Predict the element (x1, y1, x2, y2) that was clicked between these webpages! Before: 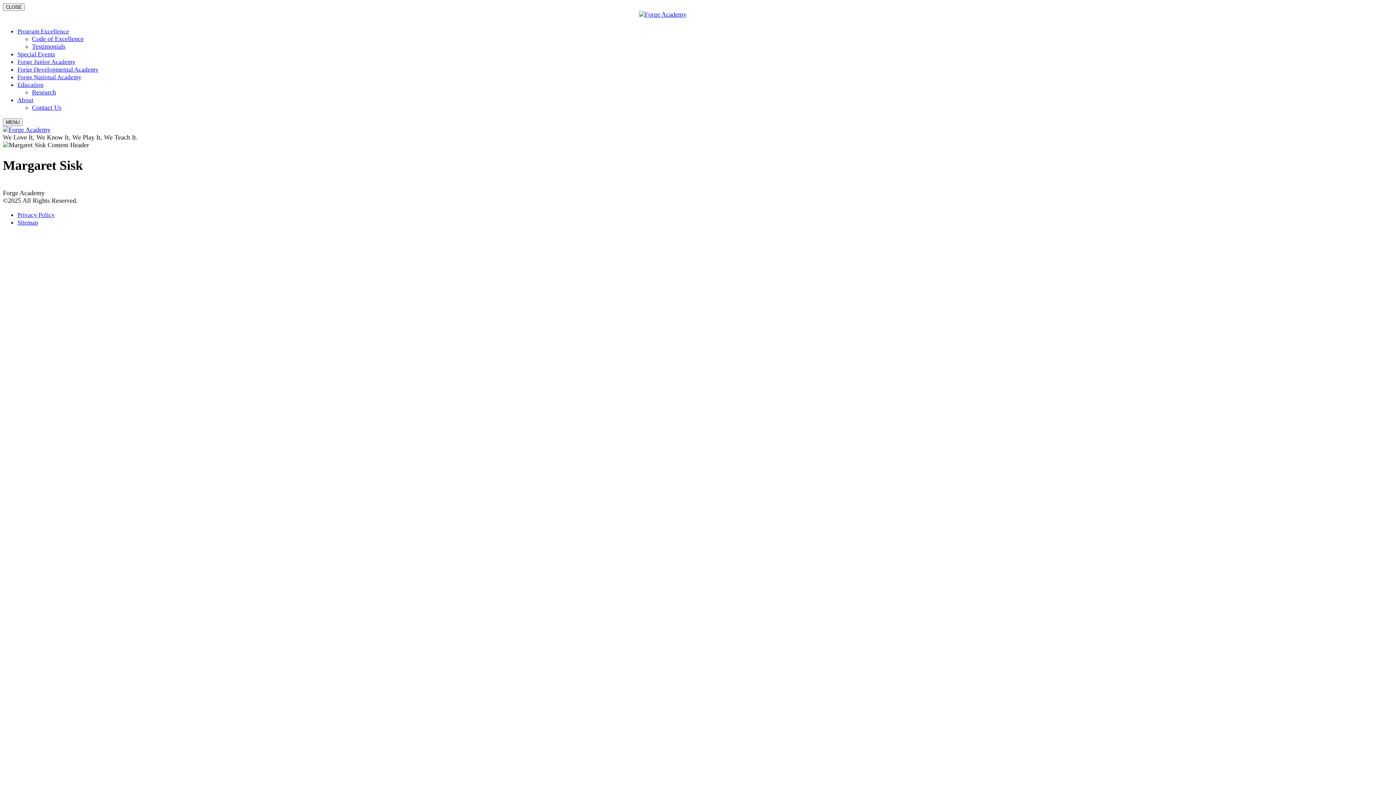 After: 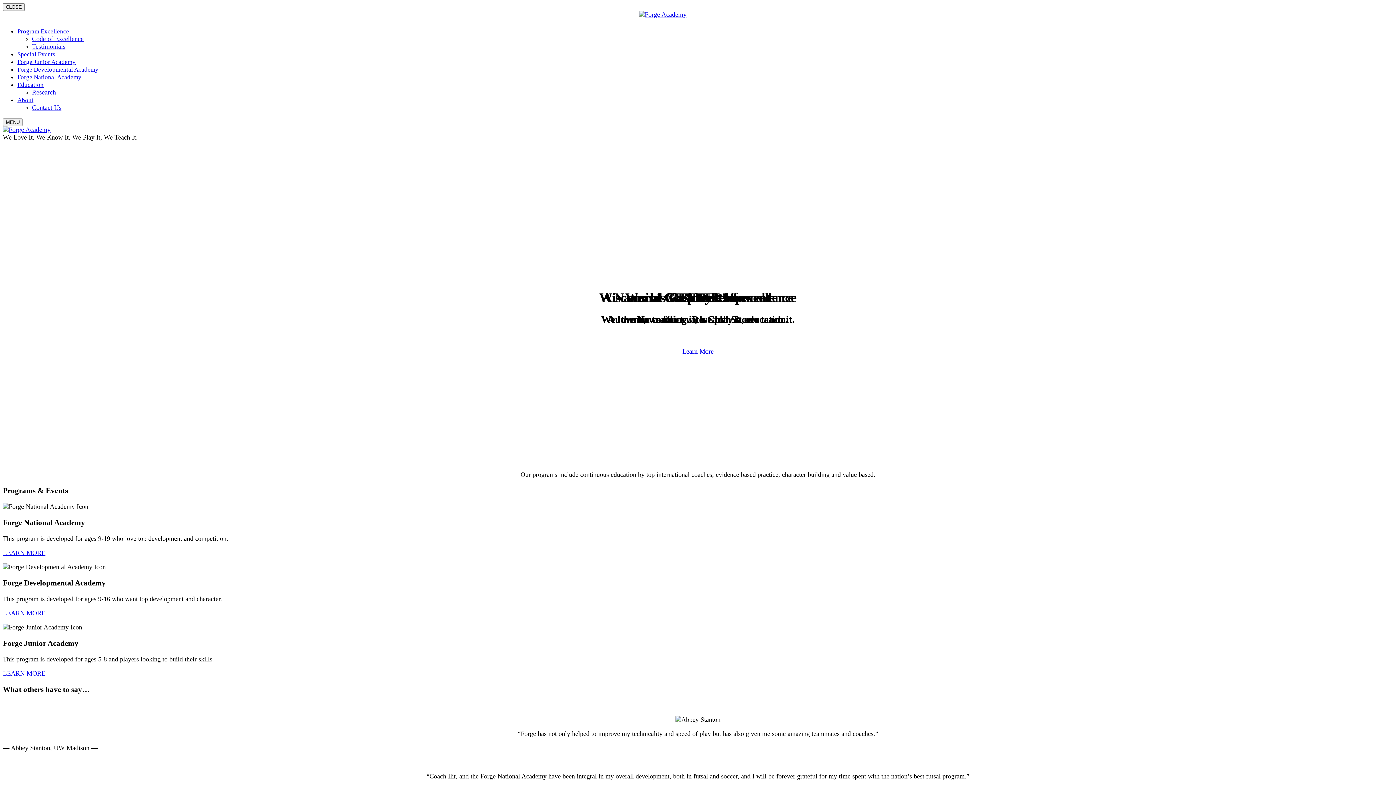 Action: bbox: (2, 126, 50, 133)